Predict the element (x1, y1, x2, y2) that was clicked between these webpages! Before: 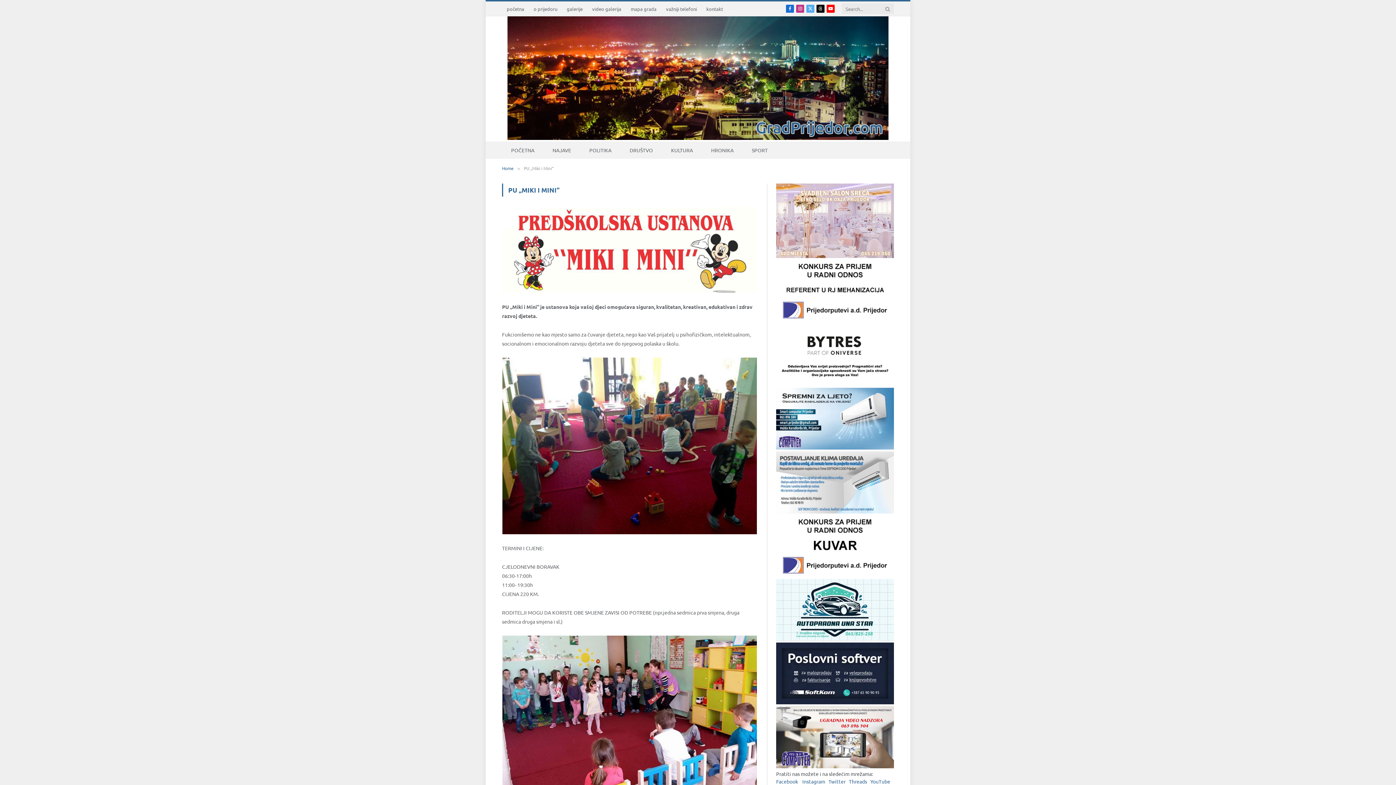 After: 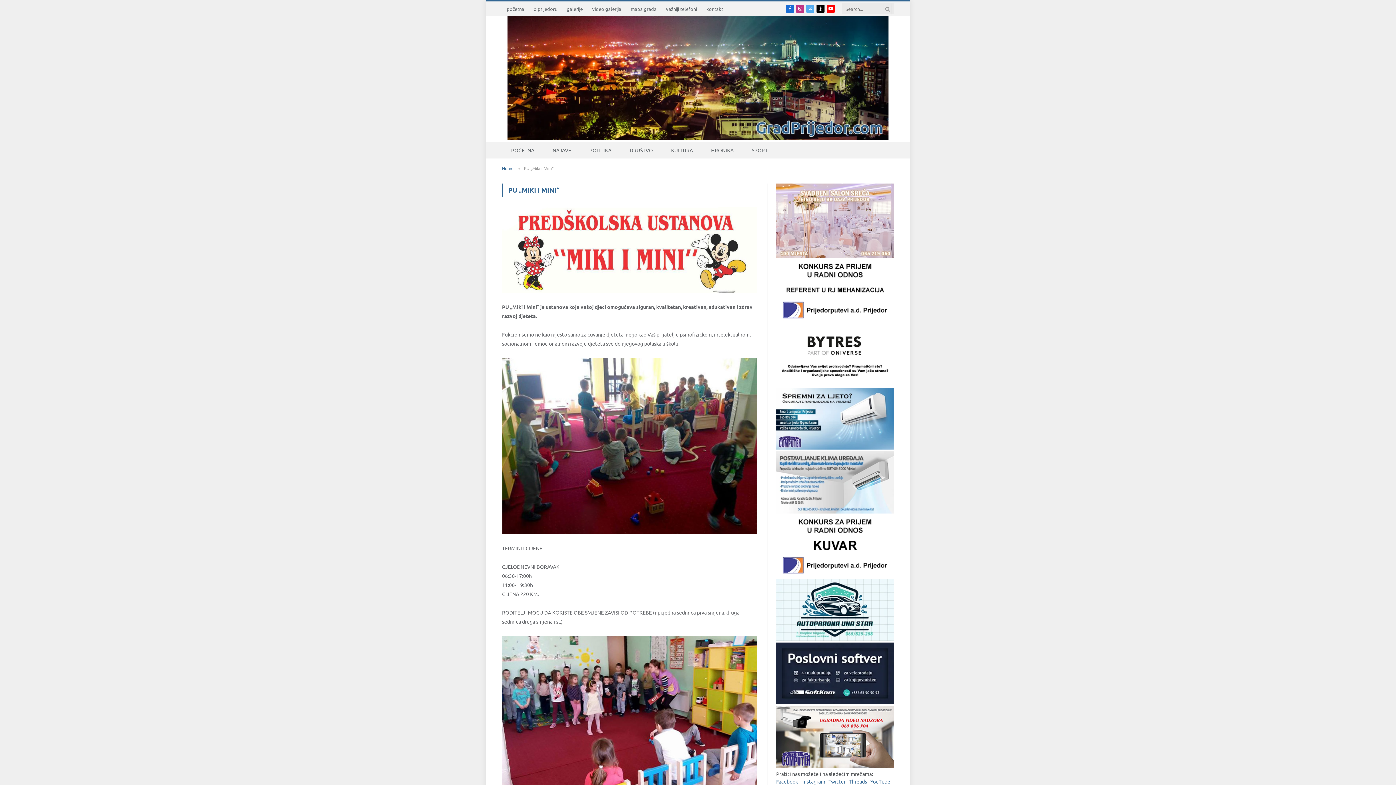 Action: bbox: (802, 778, 825, 785) label: Instagram